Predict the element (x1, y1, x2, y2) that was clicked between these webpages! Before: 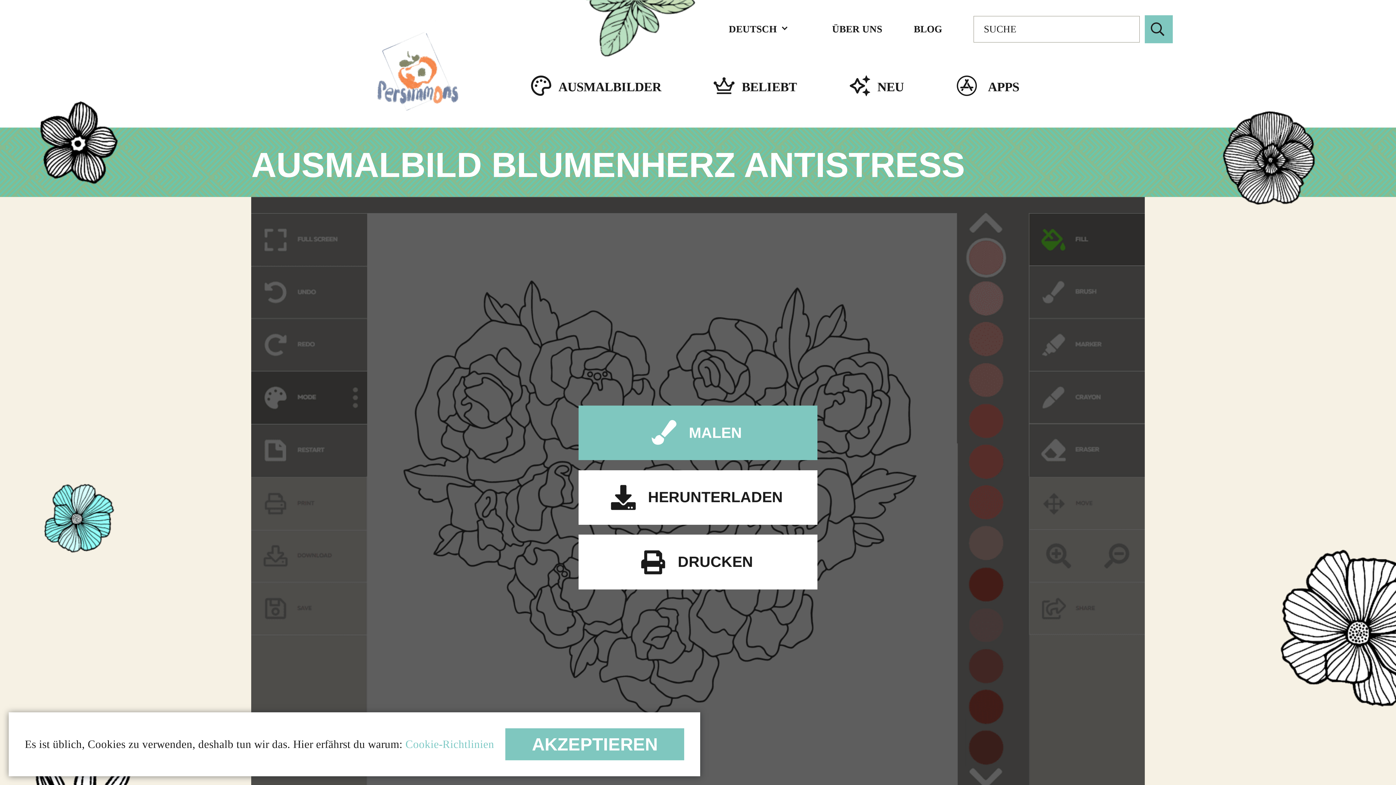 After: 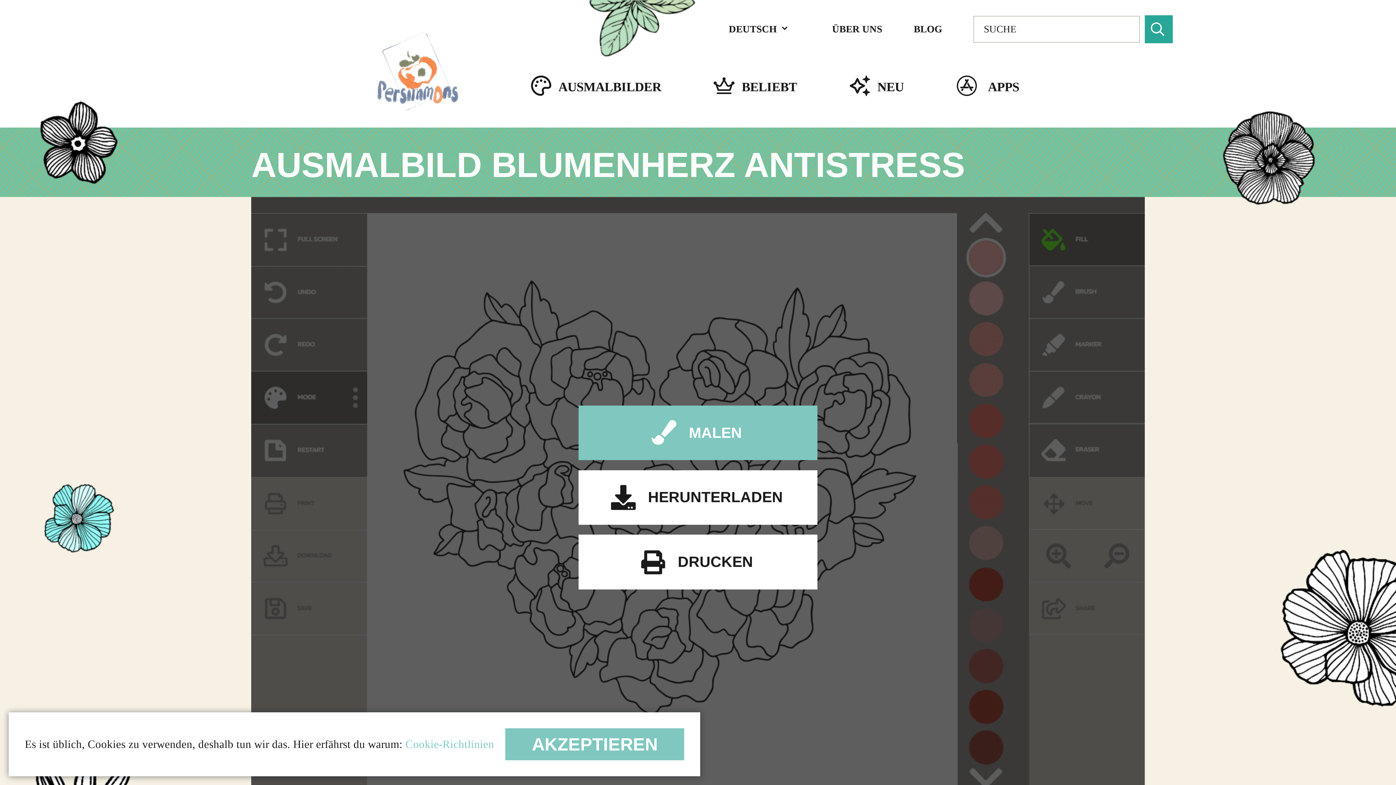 Action: bbox: (1145, 15, 1172, 43)